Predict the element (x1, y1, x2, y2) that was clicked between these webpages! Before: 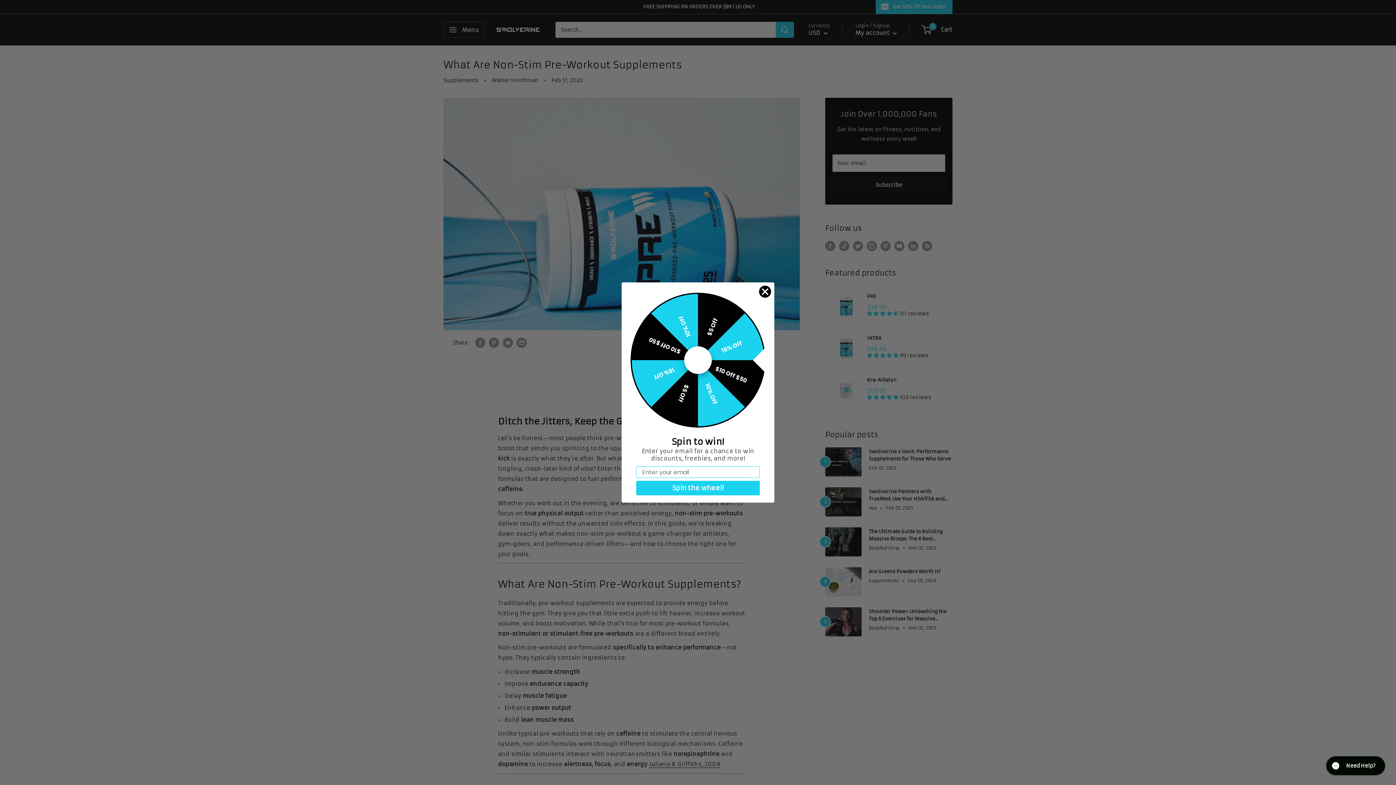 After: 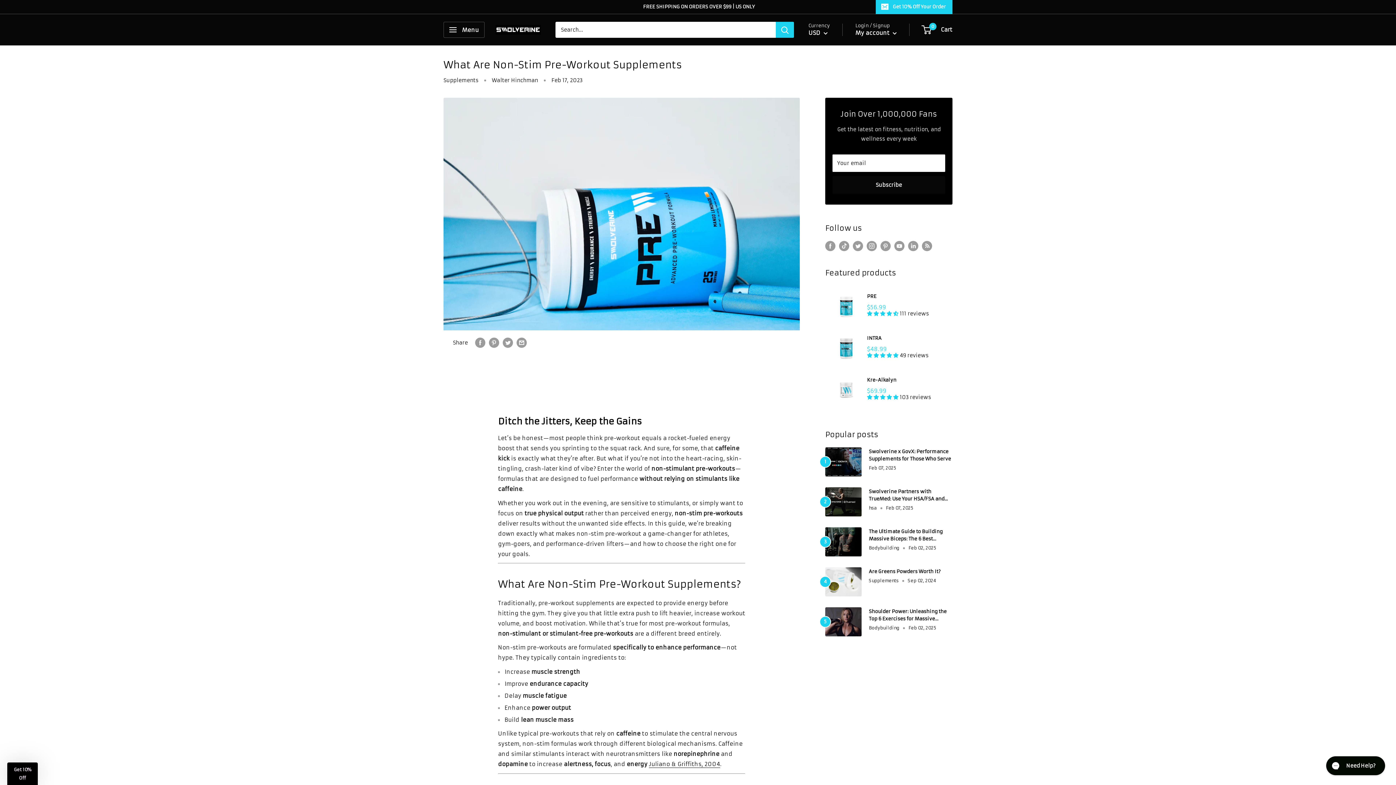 Action: label: Close dialog bbox: (758, 285, 771, 298)